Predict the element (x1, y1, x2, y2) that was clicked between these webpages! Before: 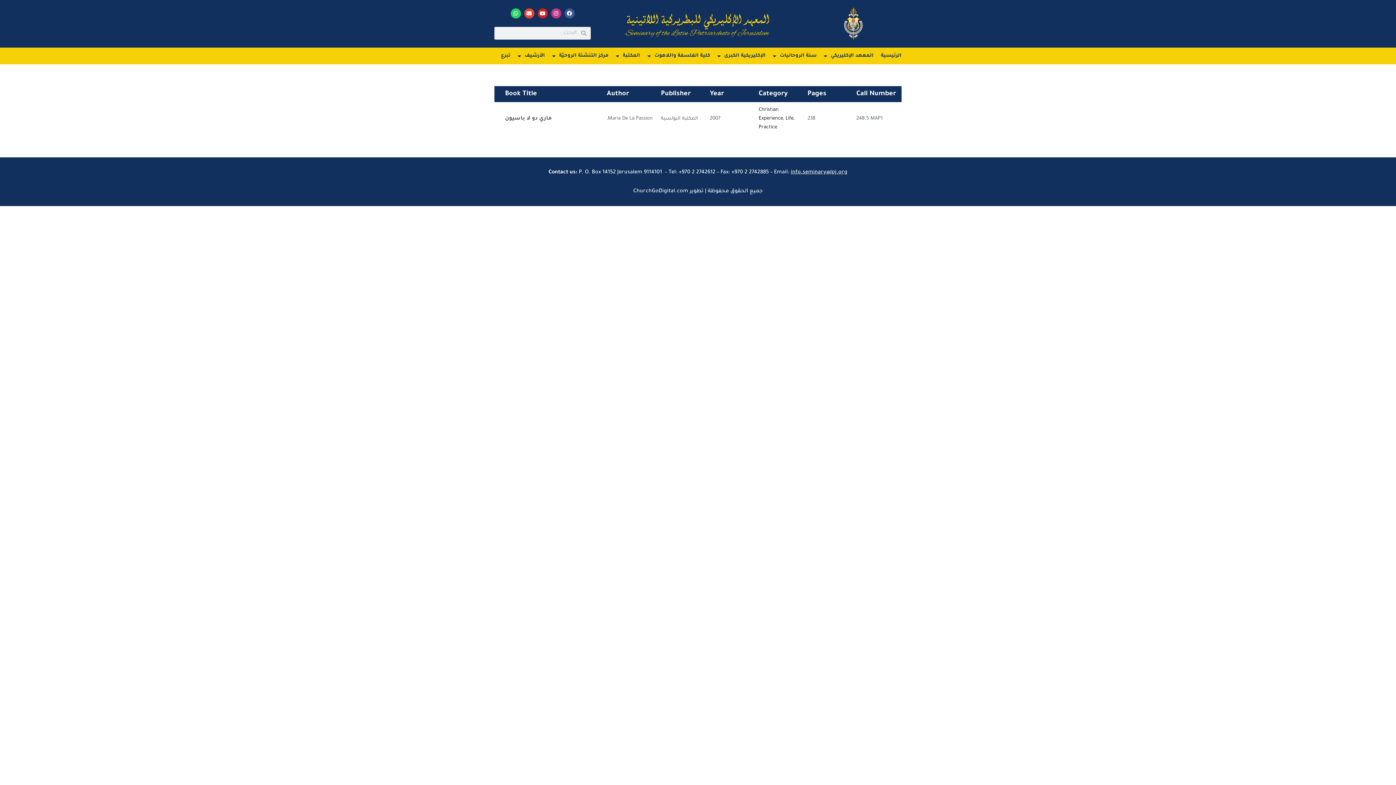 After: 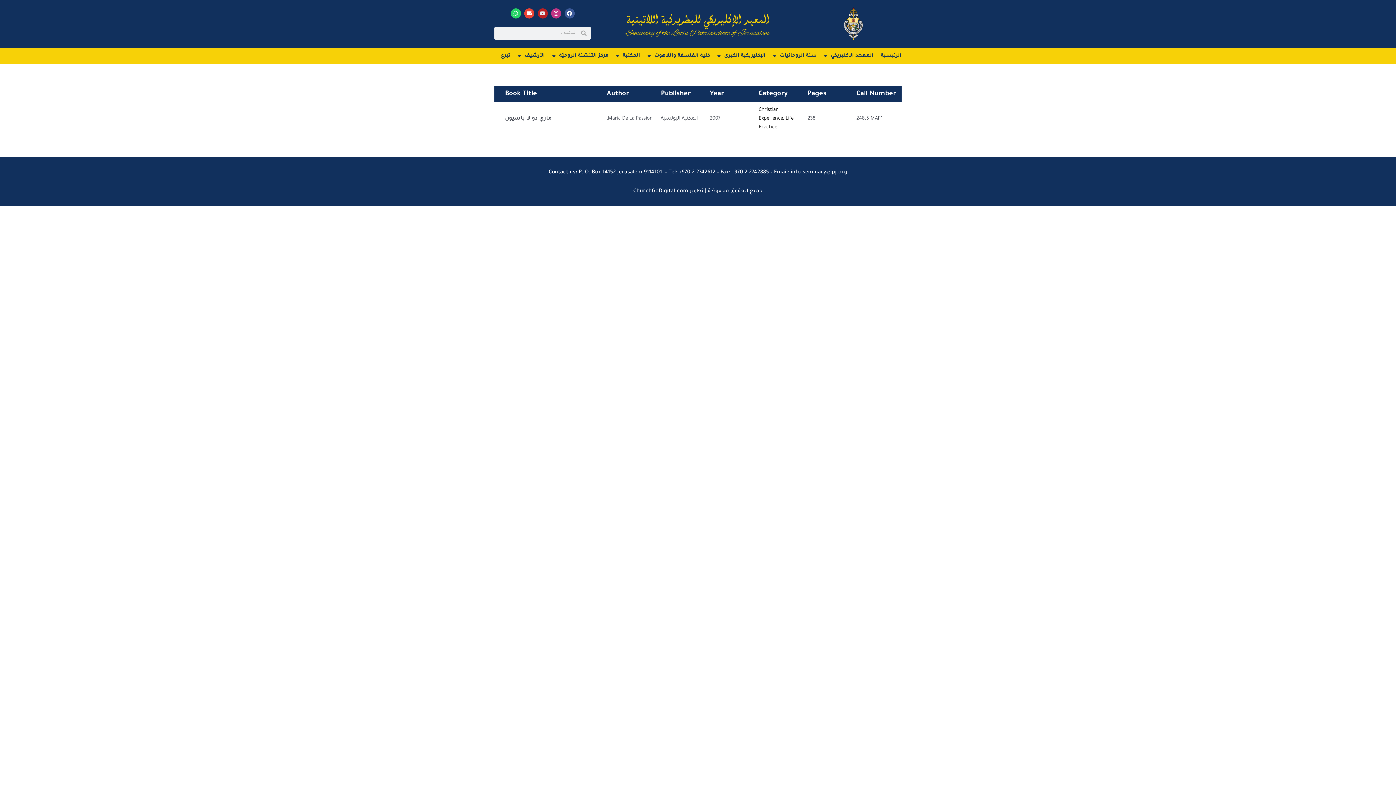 Action: bbox: (537, 8, 547, 18) label: Youtube